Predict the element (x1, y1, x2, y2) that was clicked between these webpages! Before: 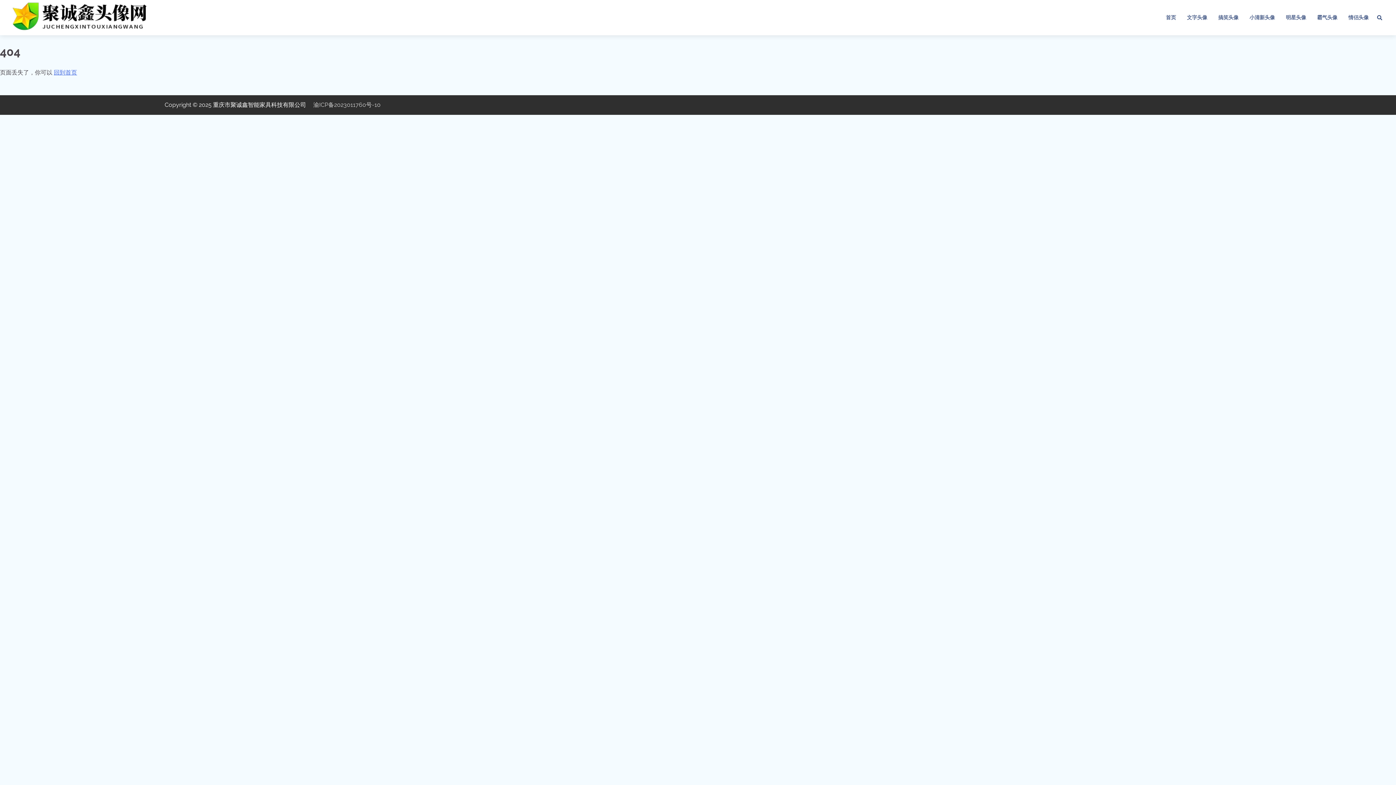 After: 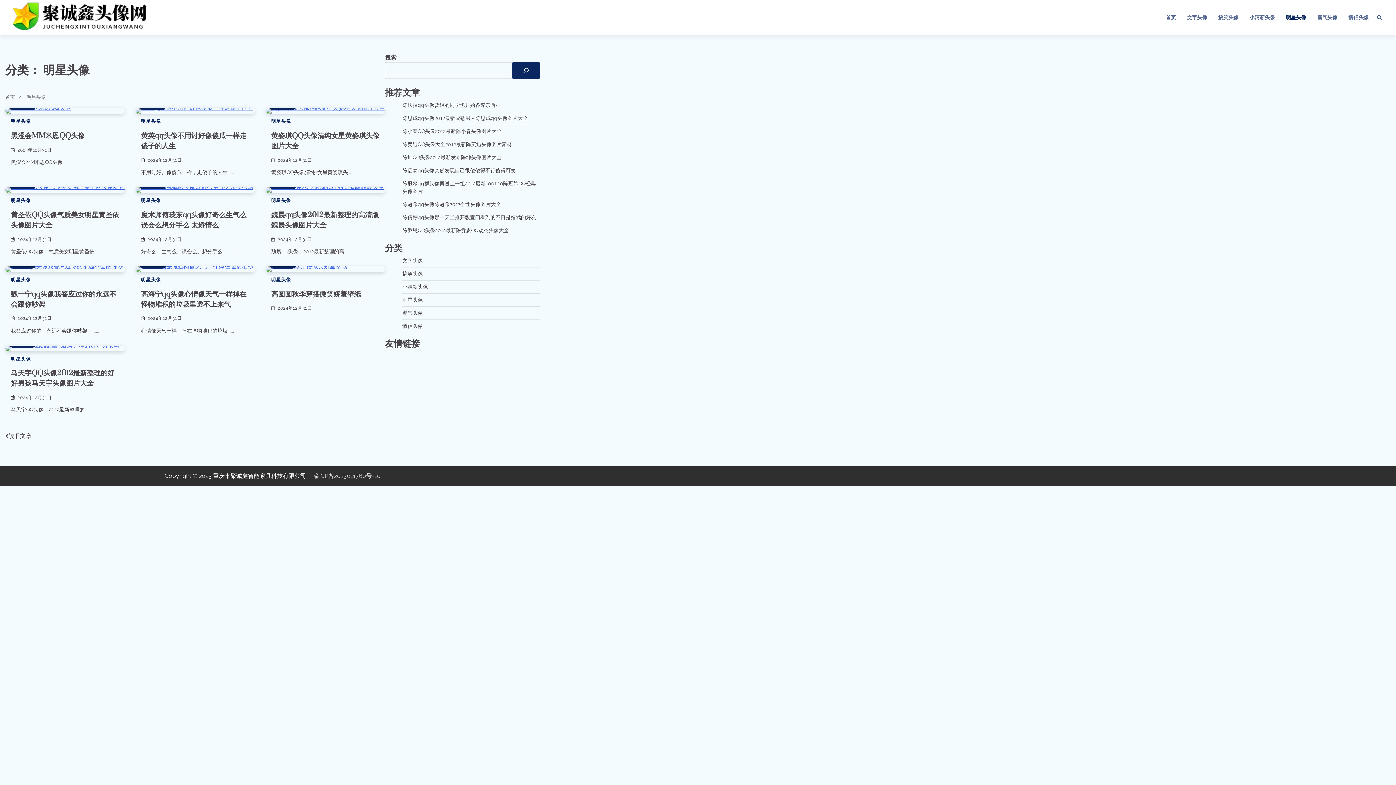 Action: label: 明星头像 bbox: (1280, 8, 1312, 26)